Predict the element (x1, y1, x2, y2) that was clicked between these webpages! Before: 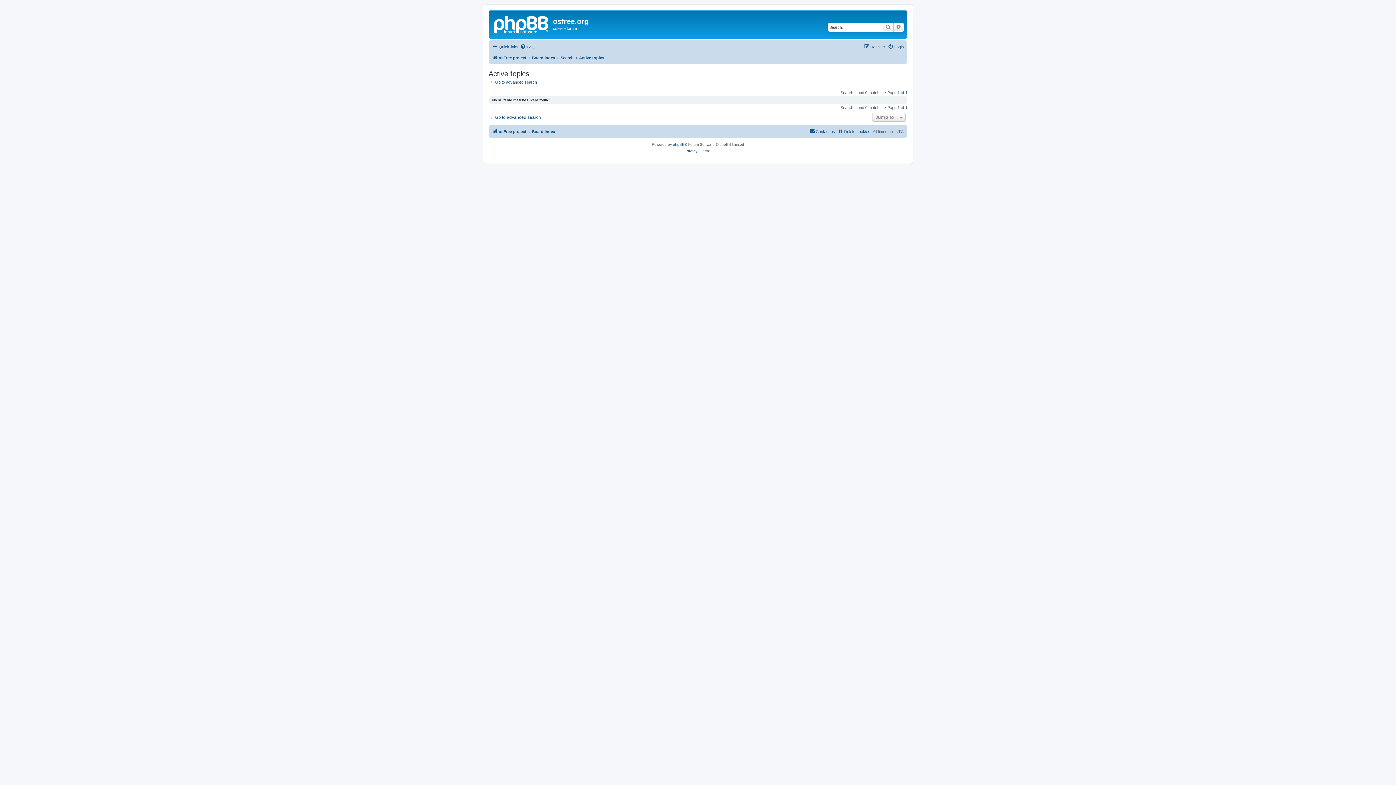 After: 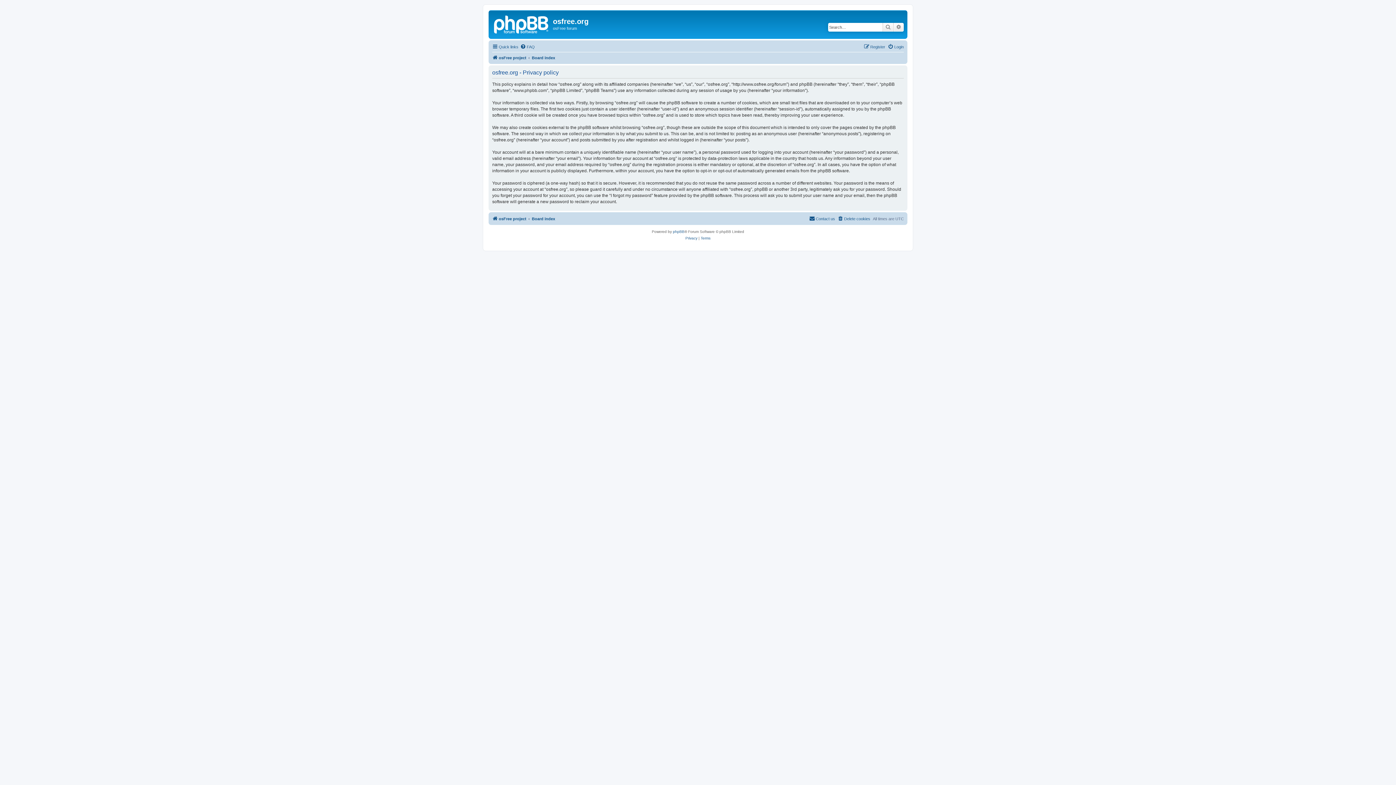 Action: label: Privacy bbox: (685, 148, 697, 154)